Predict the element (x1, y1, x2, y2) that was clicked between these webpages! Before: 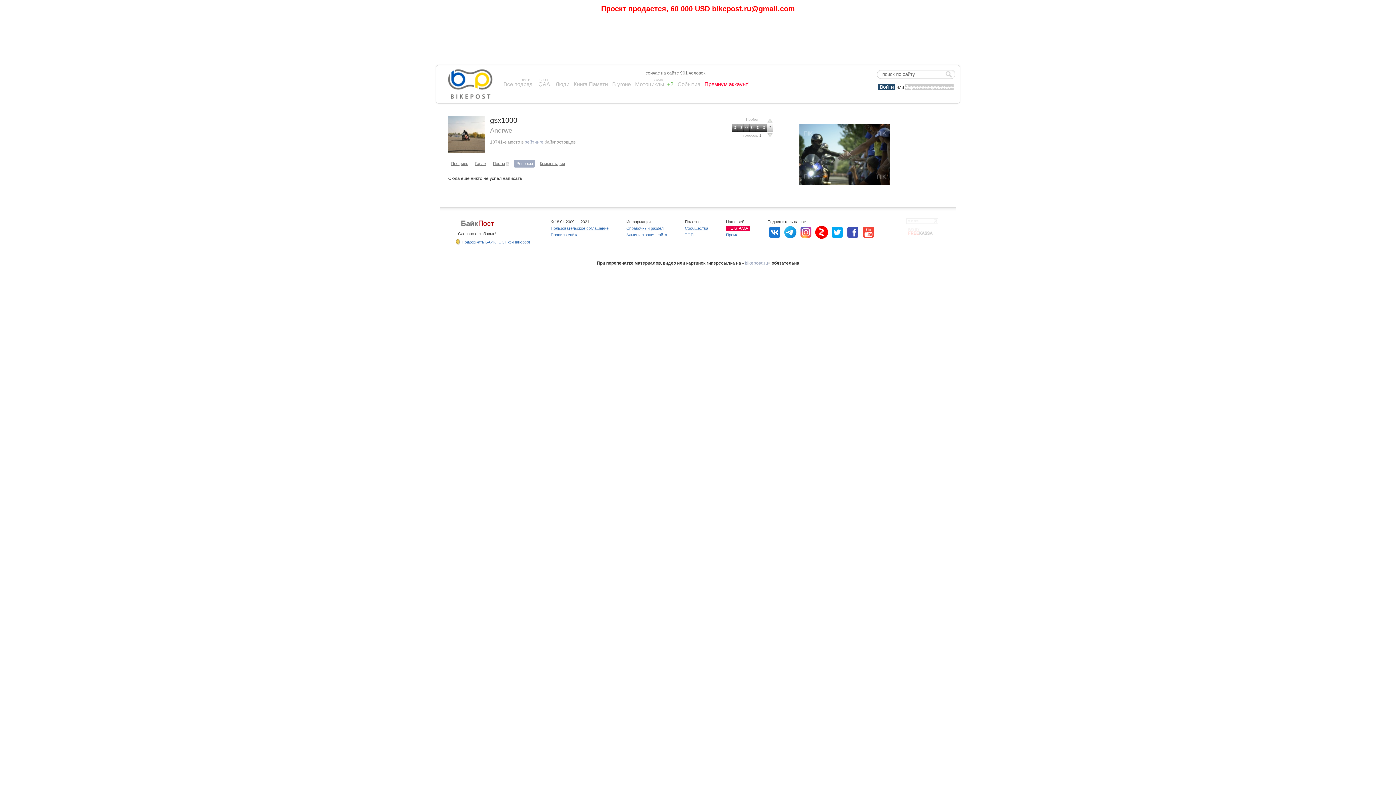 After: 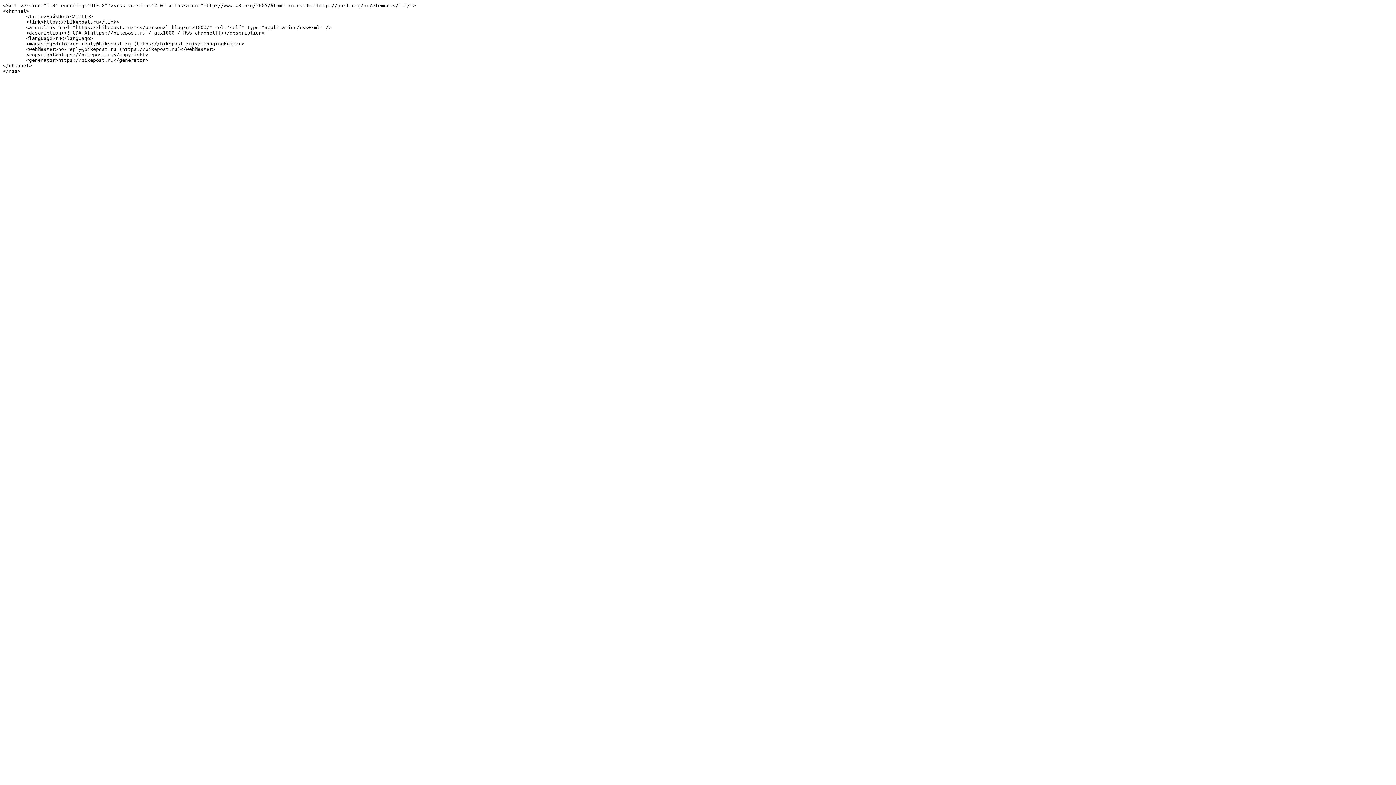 Action: bbox: (505, 160, 509, 167)